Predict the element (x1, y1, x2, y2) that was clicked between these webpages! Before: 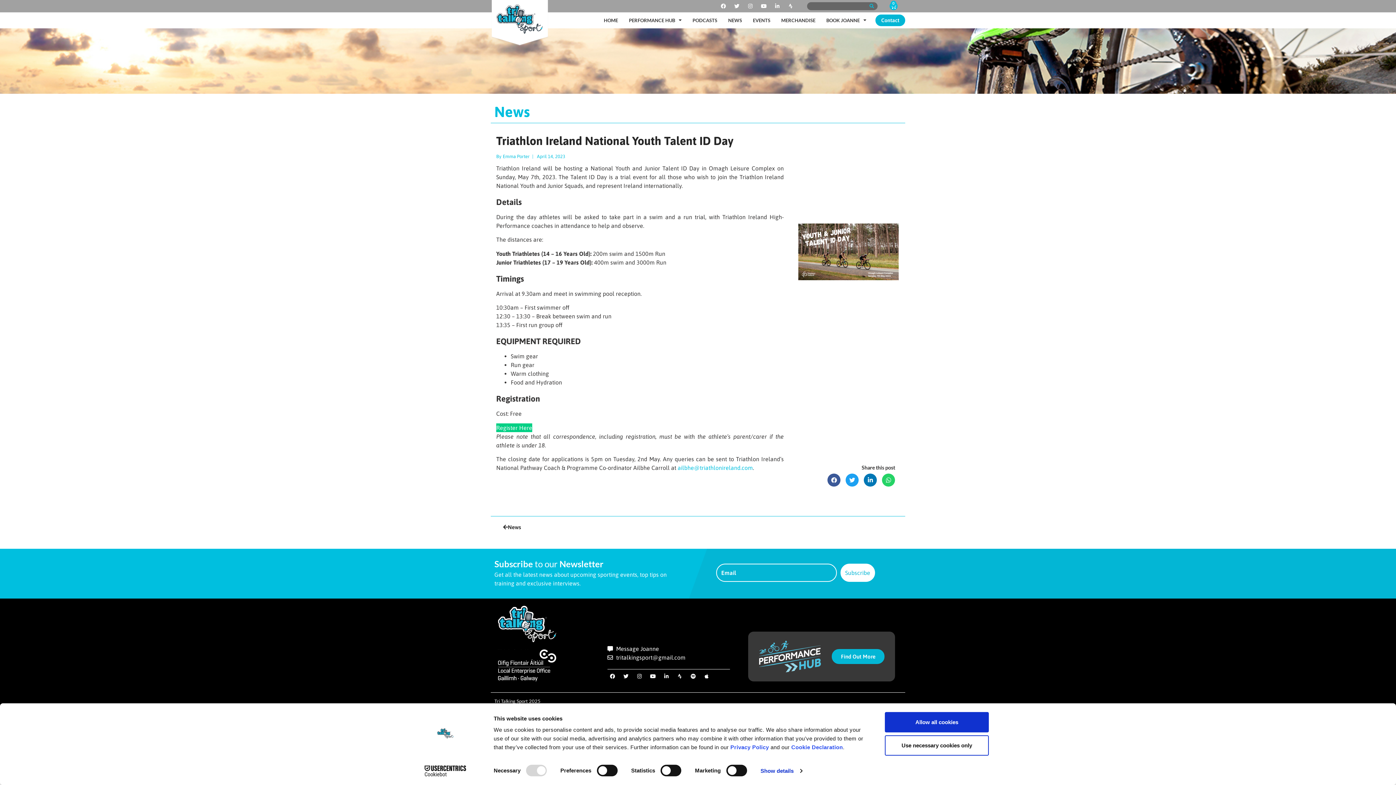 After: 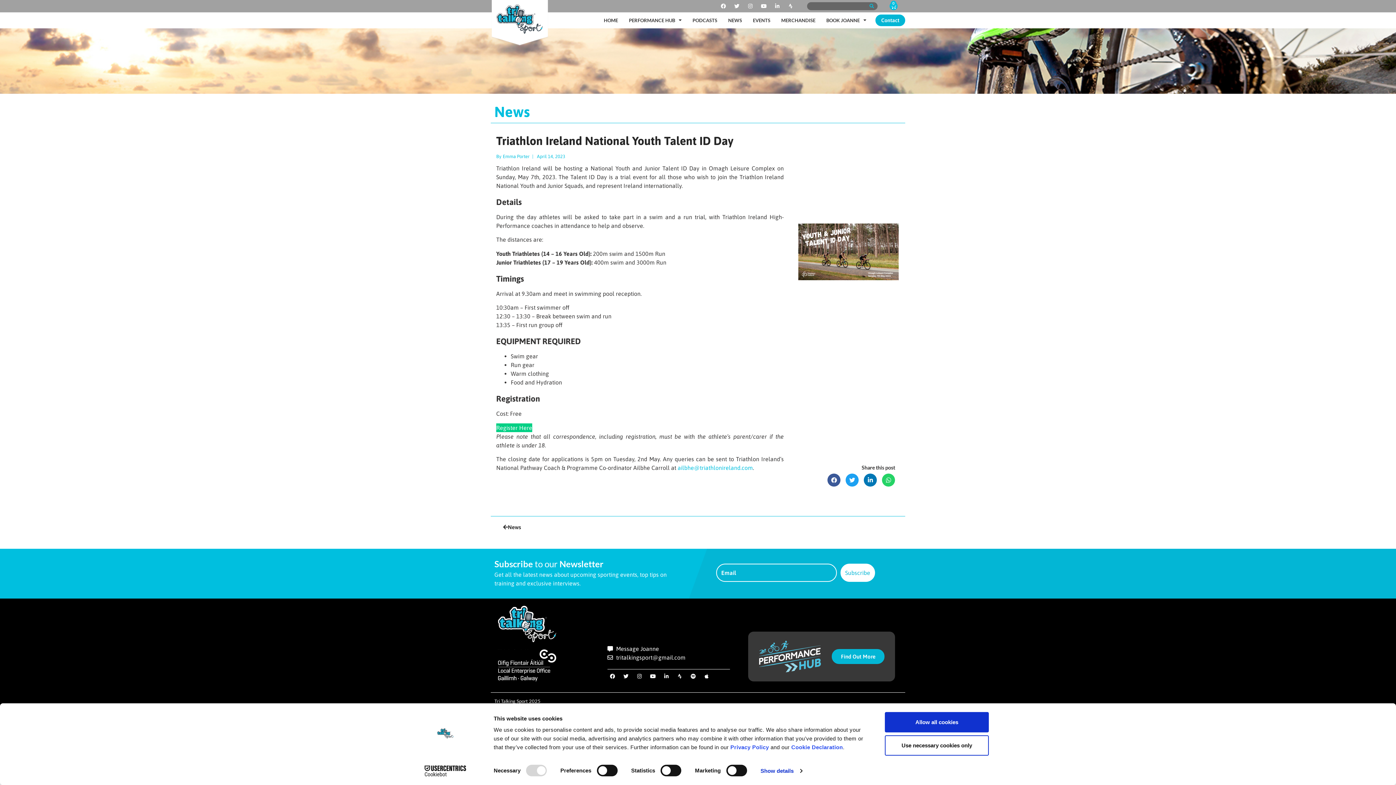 Action: label: Register Here bbox: (496, 423, 532, 432)